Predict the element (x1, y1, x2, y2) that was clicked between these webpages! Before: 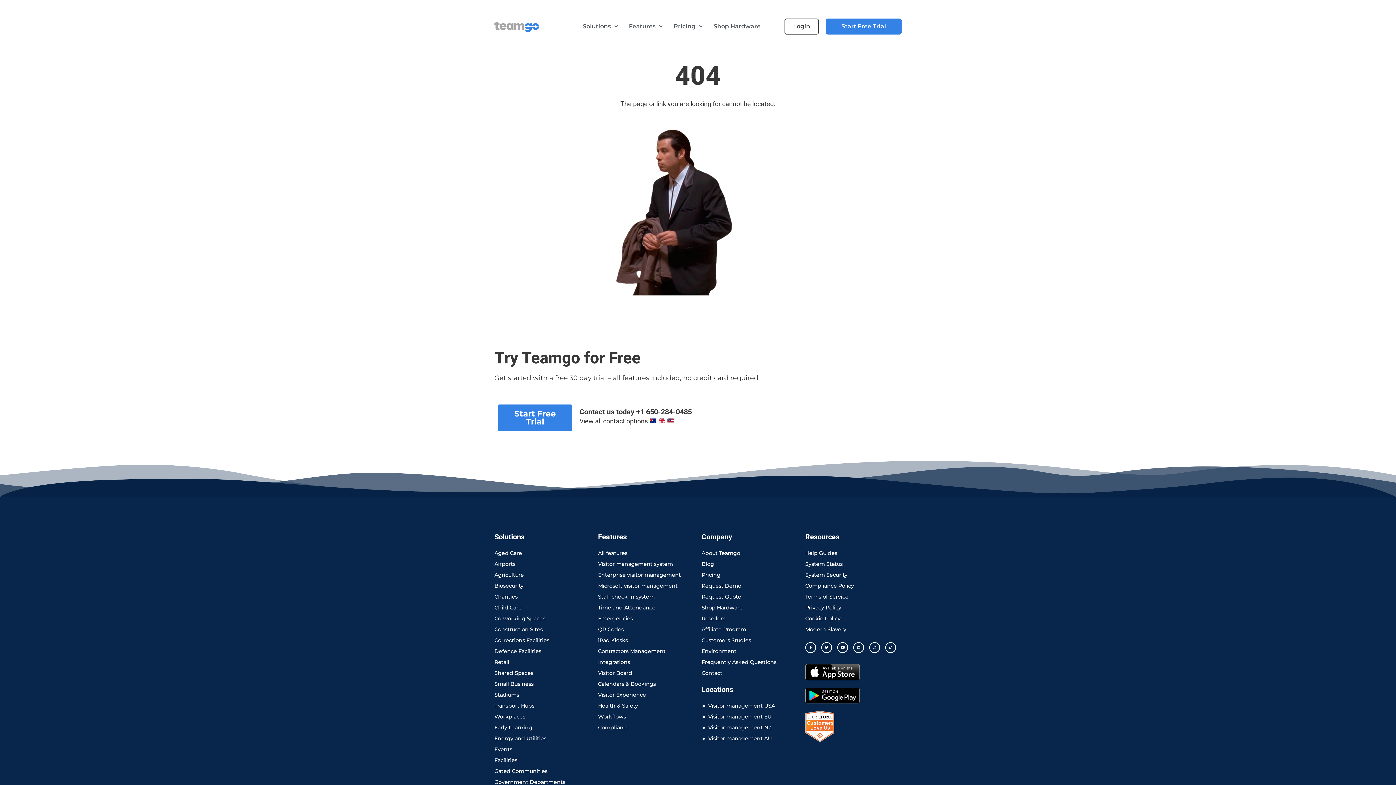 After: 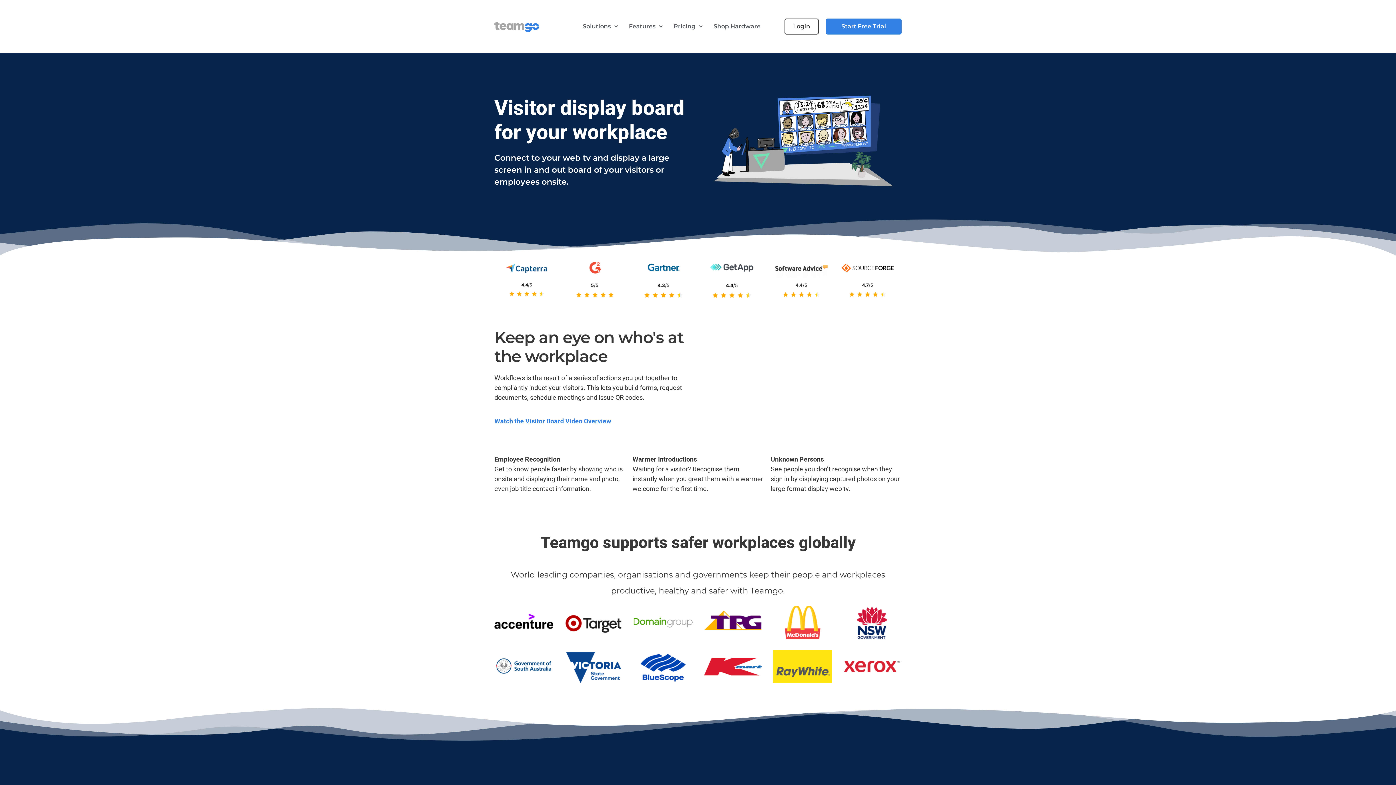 Action: bbox: (598, 668, 694, 678) label: Visitor Board